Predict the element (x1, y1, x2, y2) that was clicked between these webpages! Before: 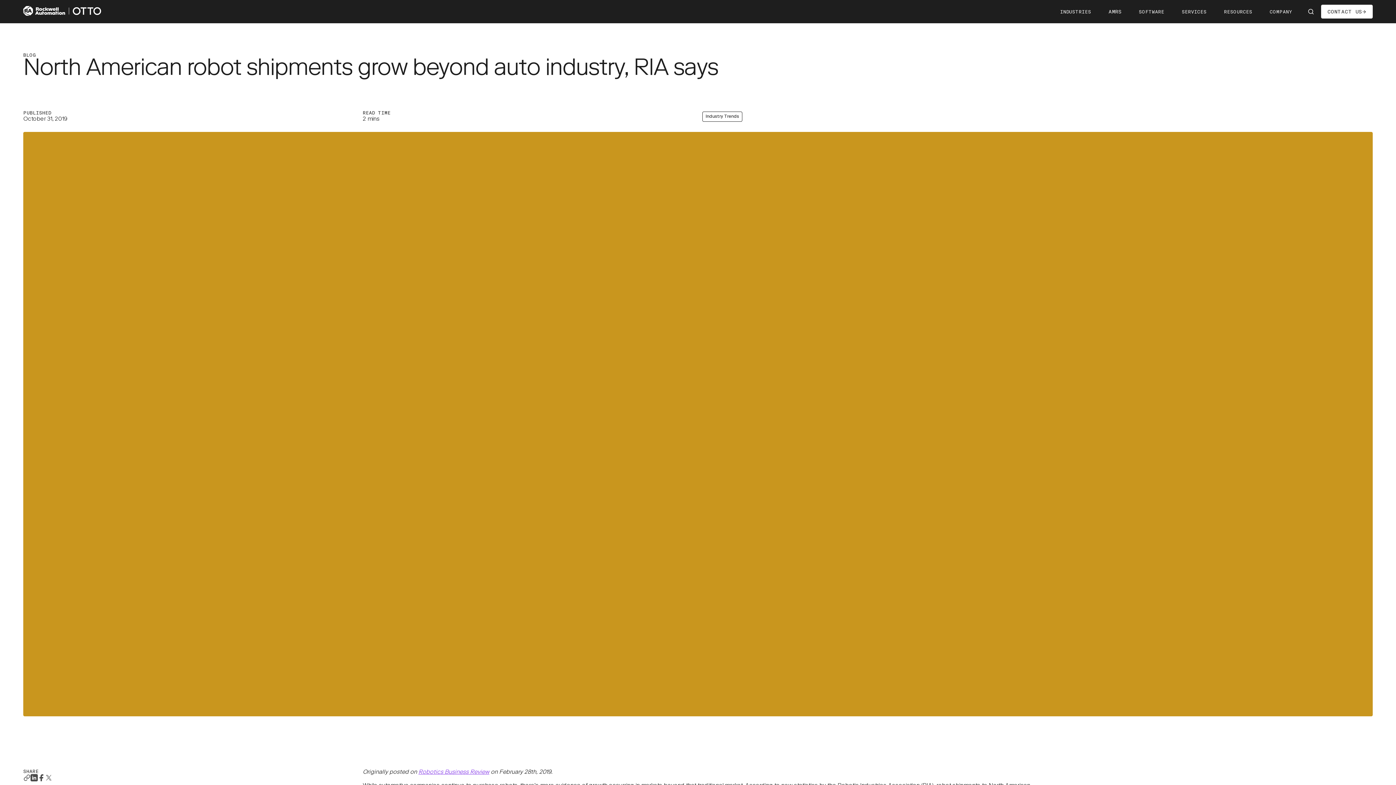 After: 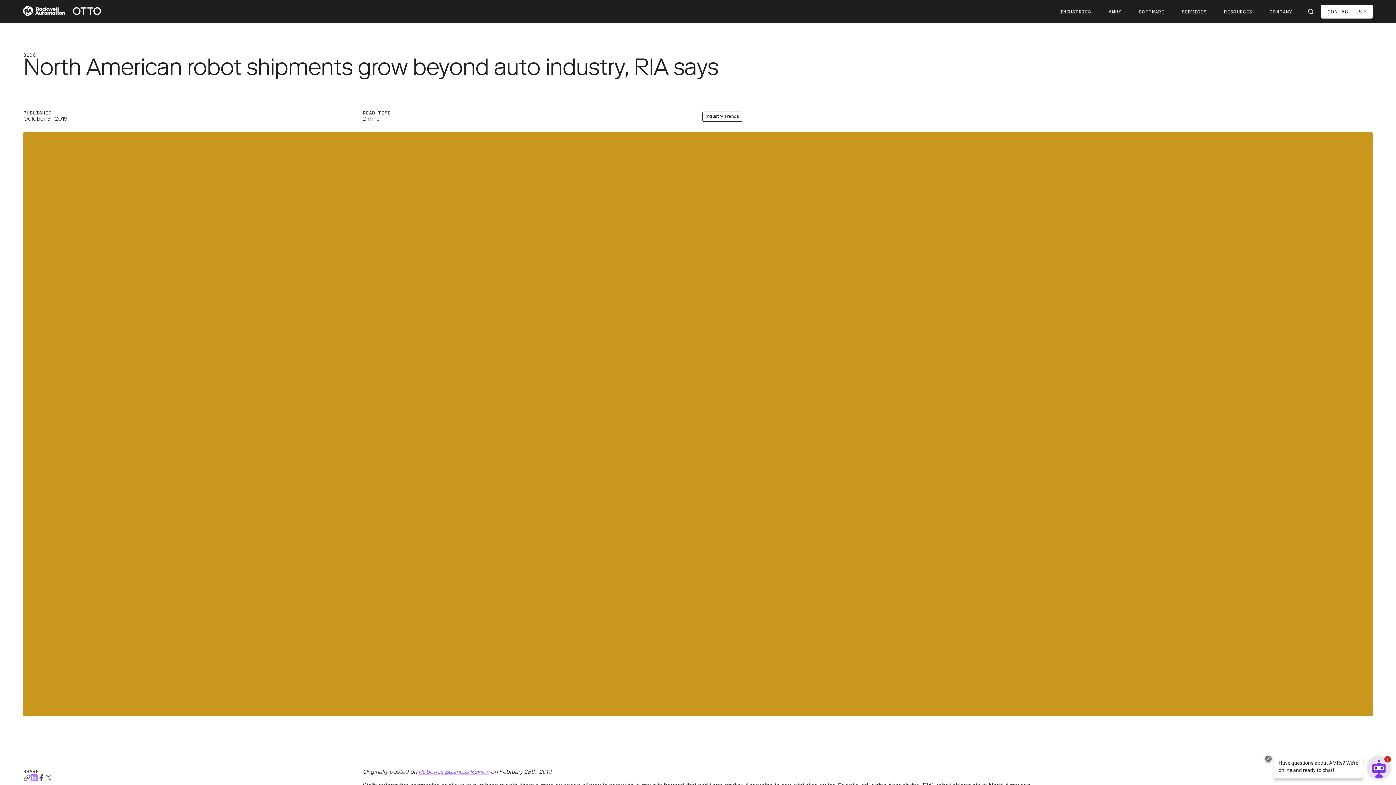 Action: bbox: (30, 774, 37, 783)